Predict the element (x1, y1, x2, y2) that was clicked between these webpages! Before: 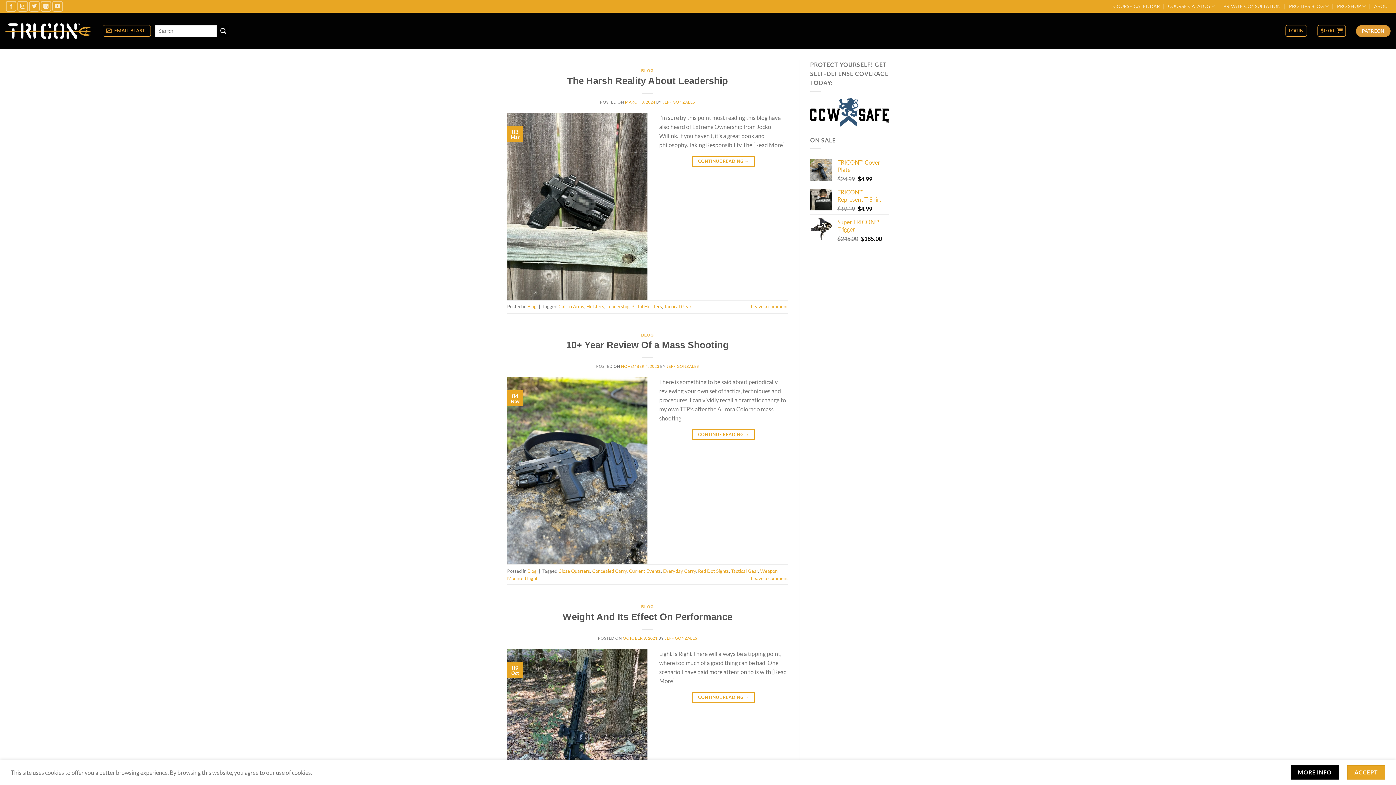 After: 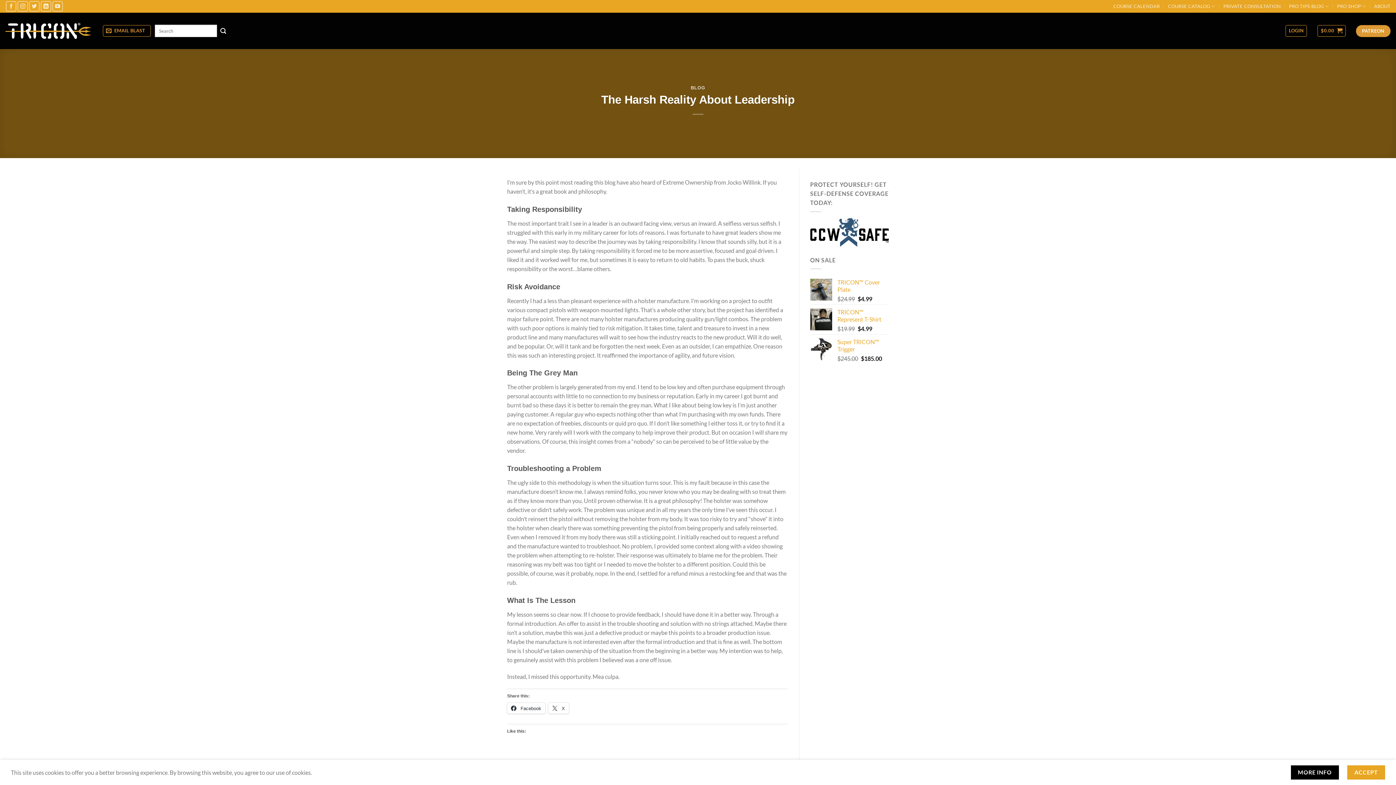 Action: bbox: (567, 75, 728, 85) label: The Harsh Reality About Leadership